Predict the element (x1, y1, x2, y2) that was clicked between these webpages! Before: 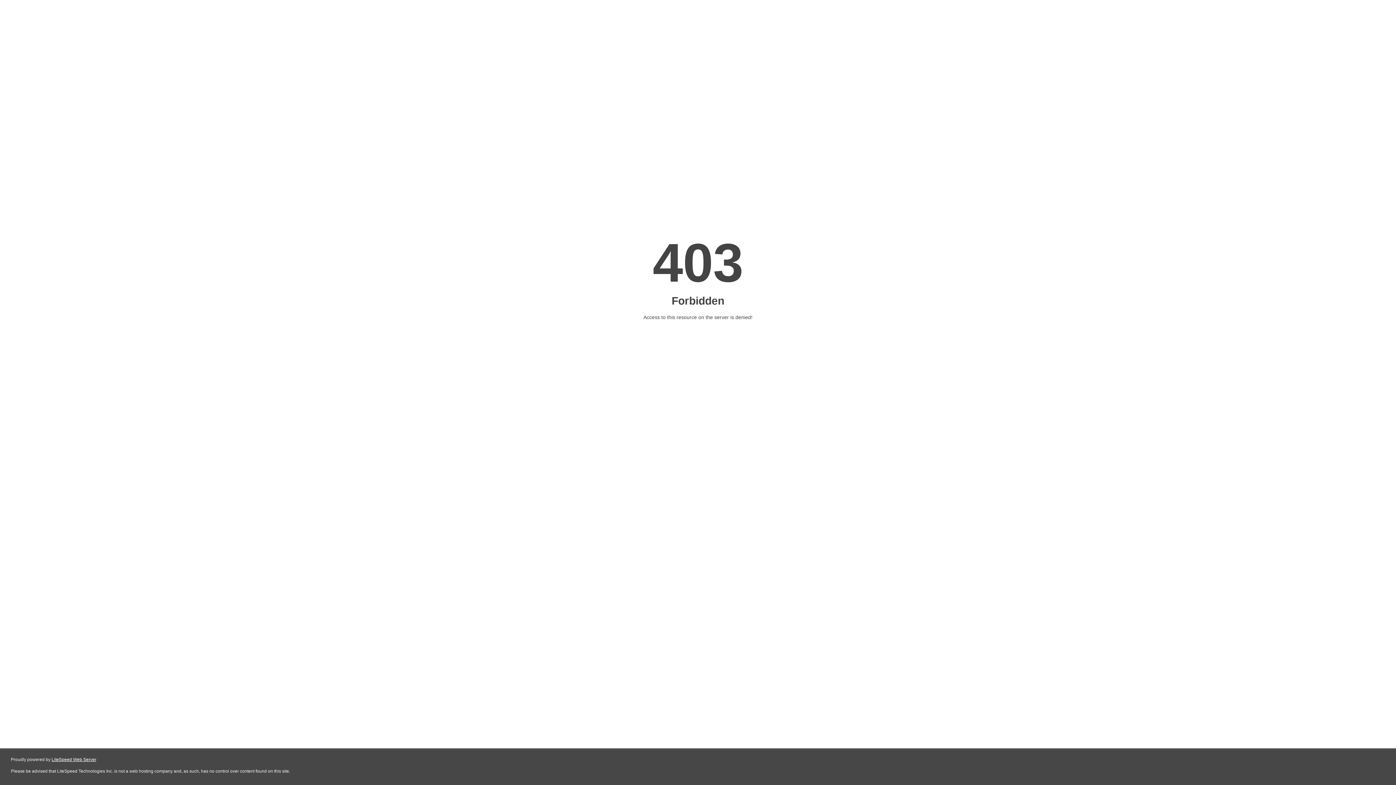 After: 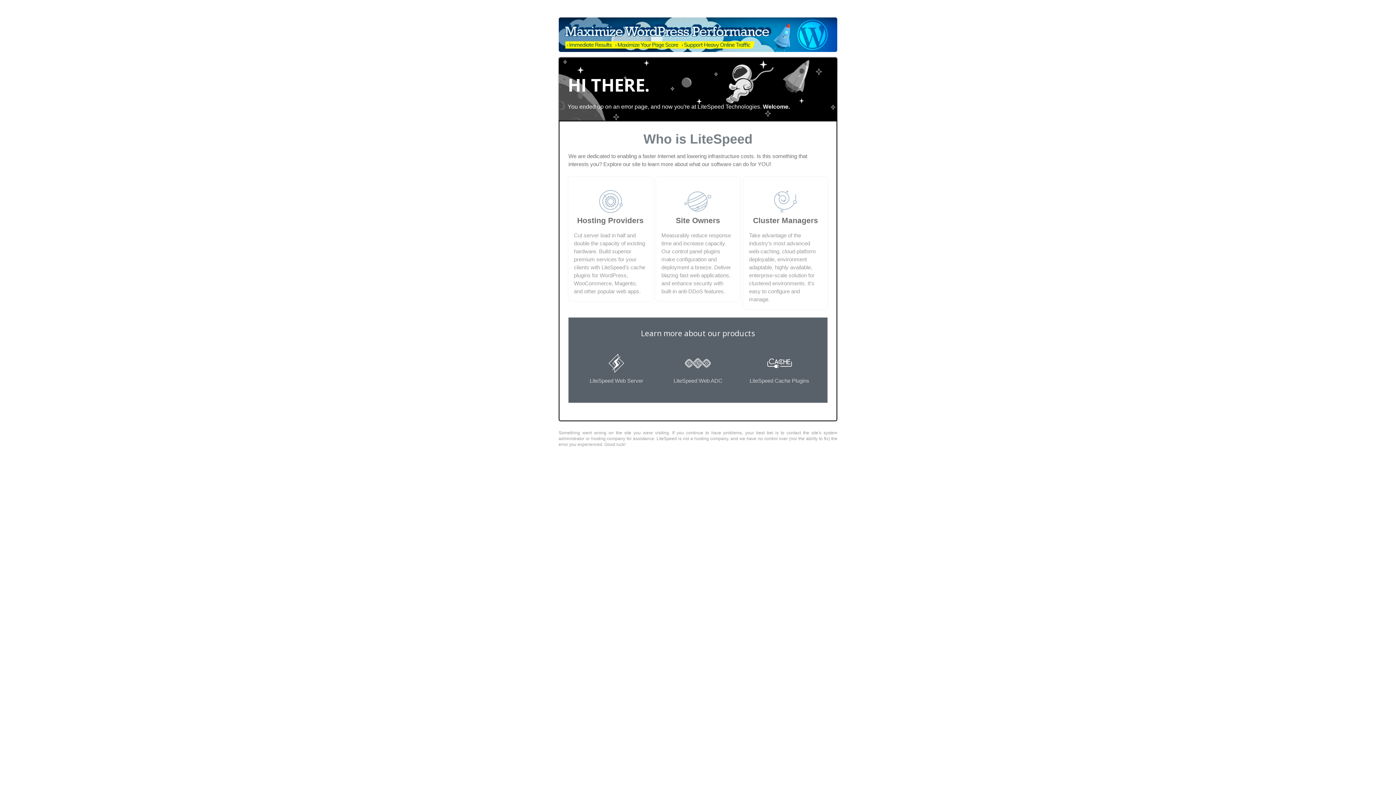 Action: label: LiteSpeed Web Server bbox: (51, 757, 96, 762)